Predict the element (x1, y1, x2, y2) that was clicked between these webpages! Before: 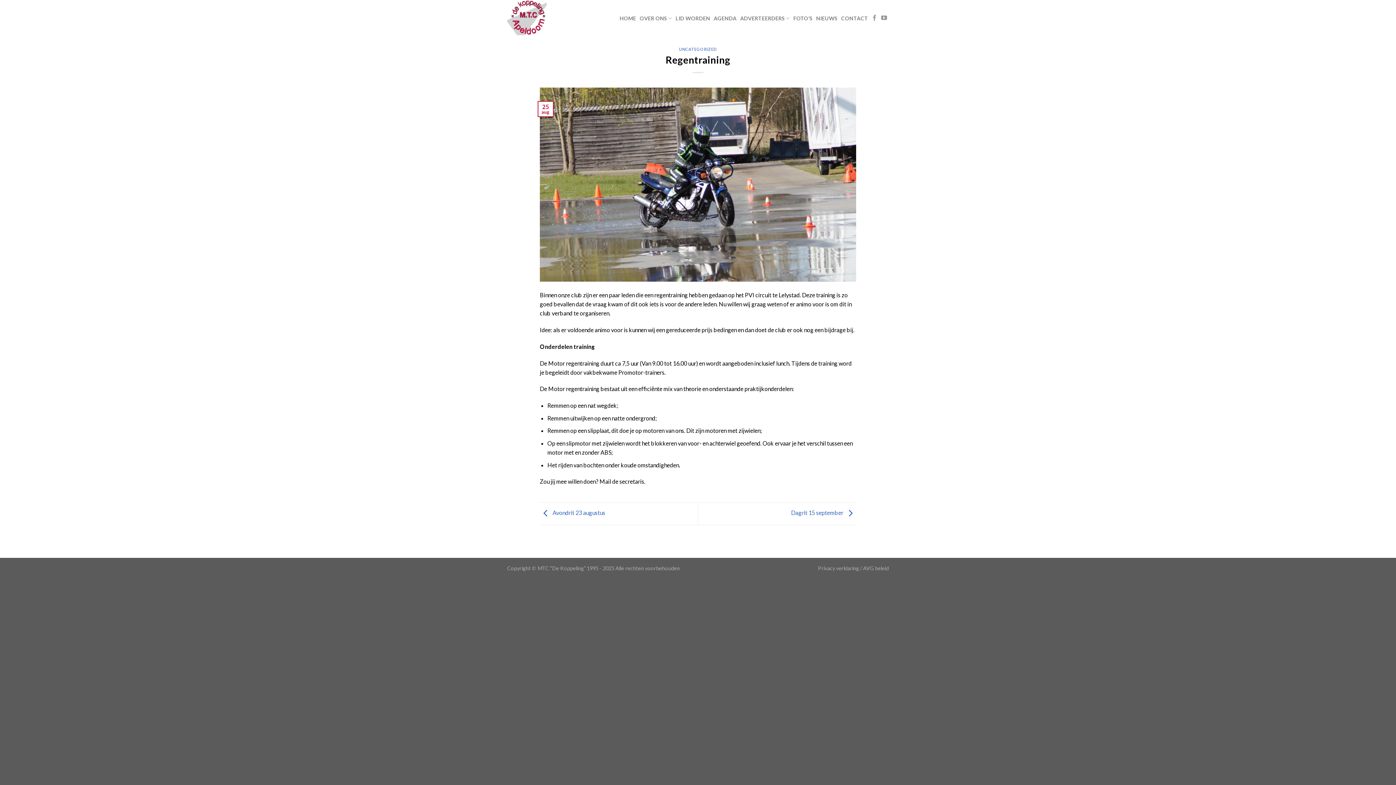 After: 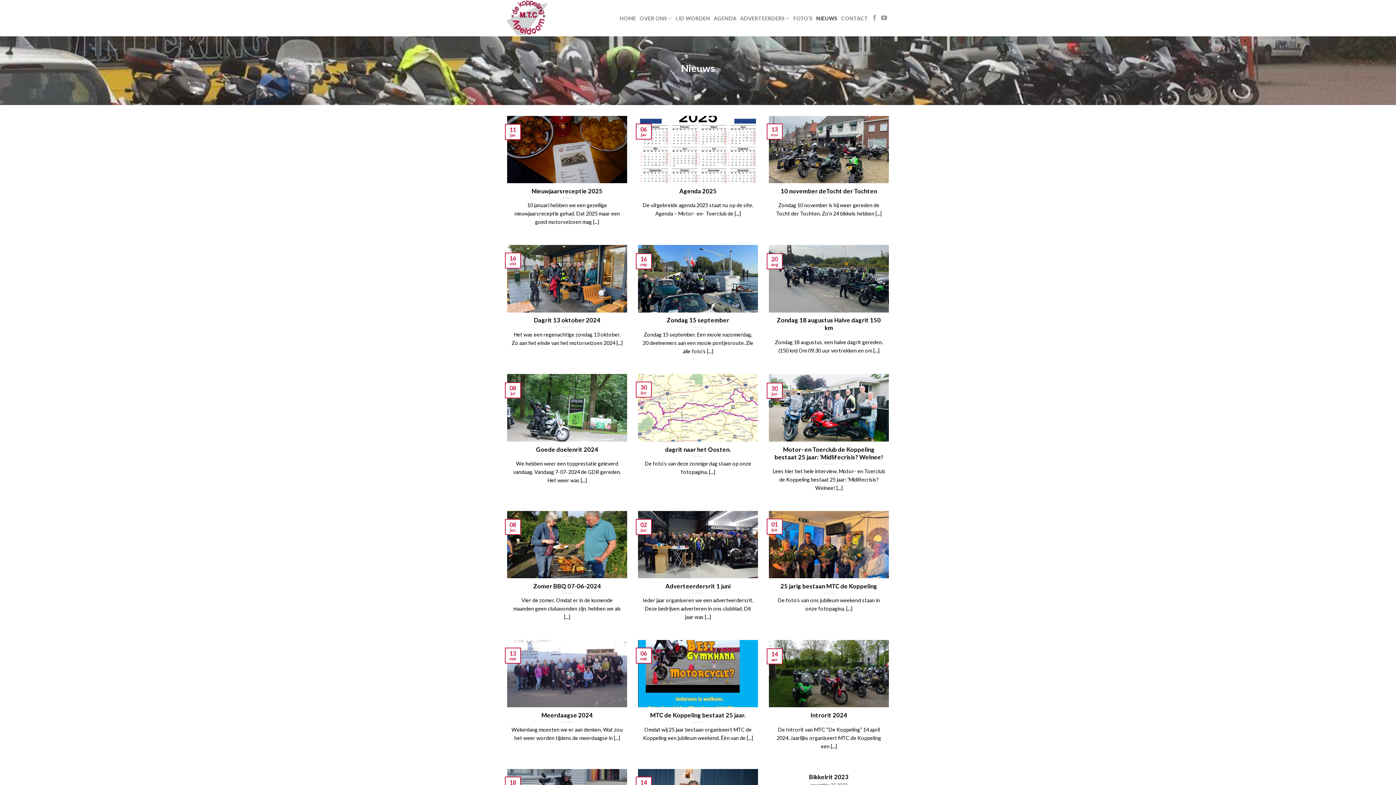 Action: bbox: (816, 10, 837, 26) label: NIEUWS